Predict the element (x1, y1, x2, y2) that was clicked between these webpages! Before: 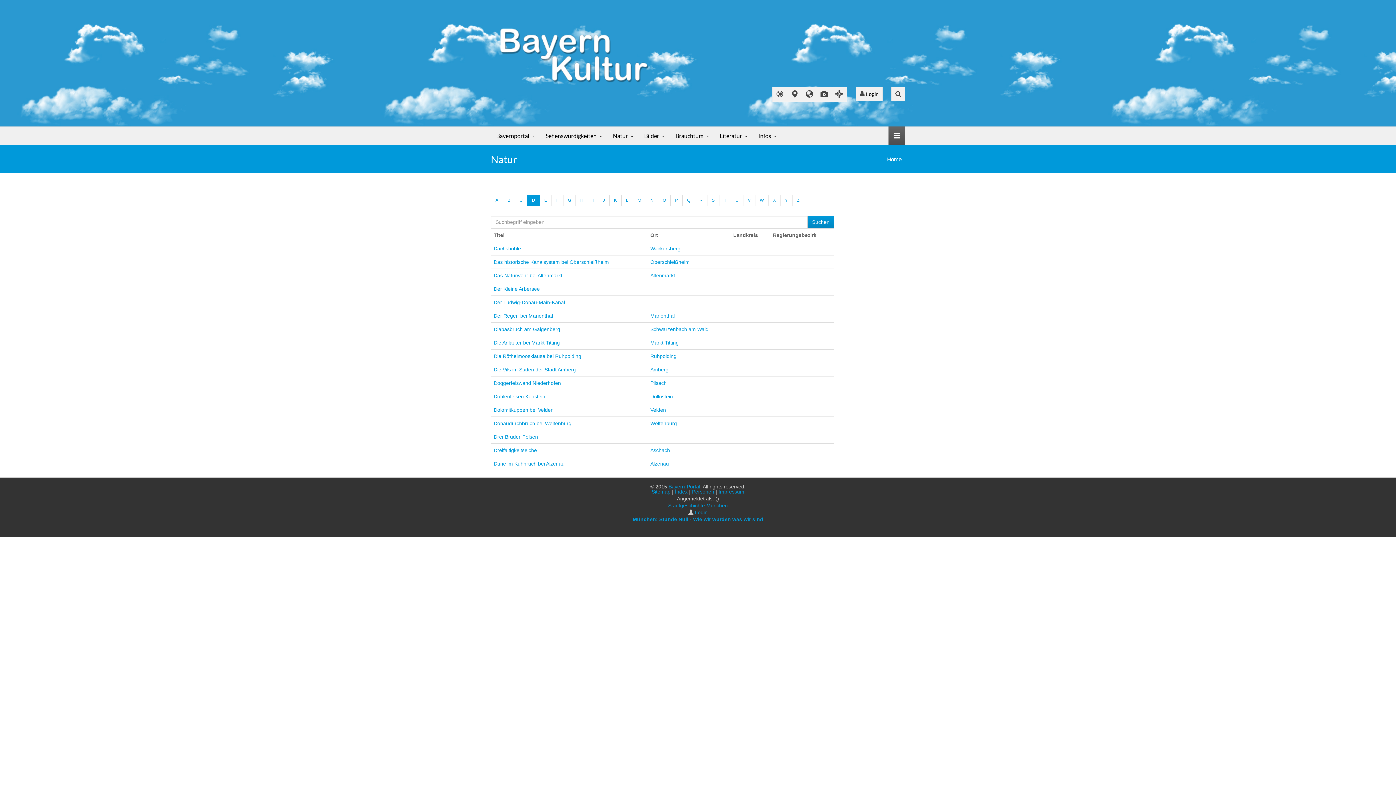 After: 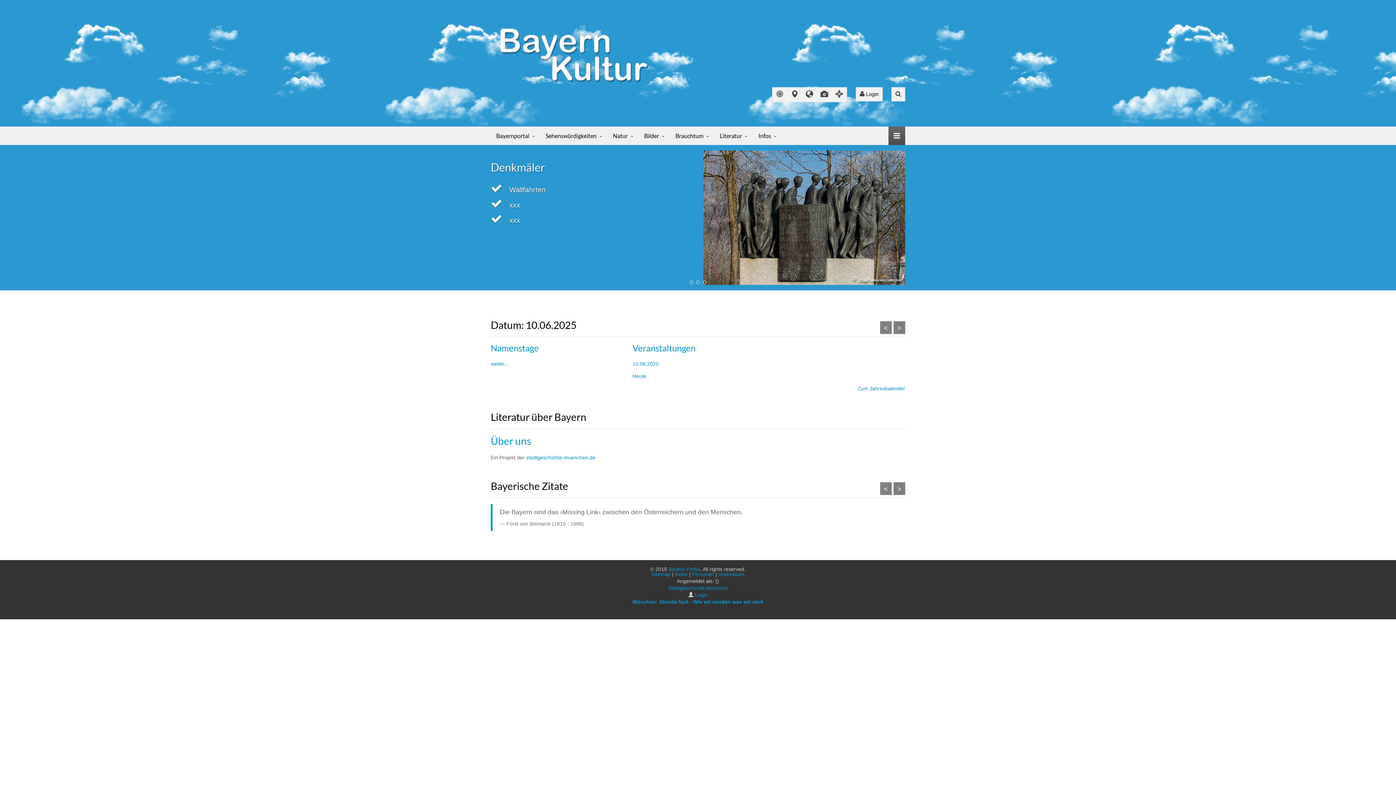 Action: bbox: (668, 484, 700, 489) label: Bayern-Portal